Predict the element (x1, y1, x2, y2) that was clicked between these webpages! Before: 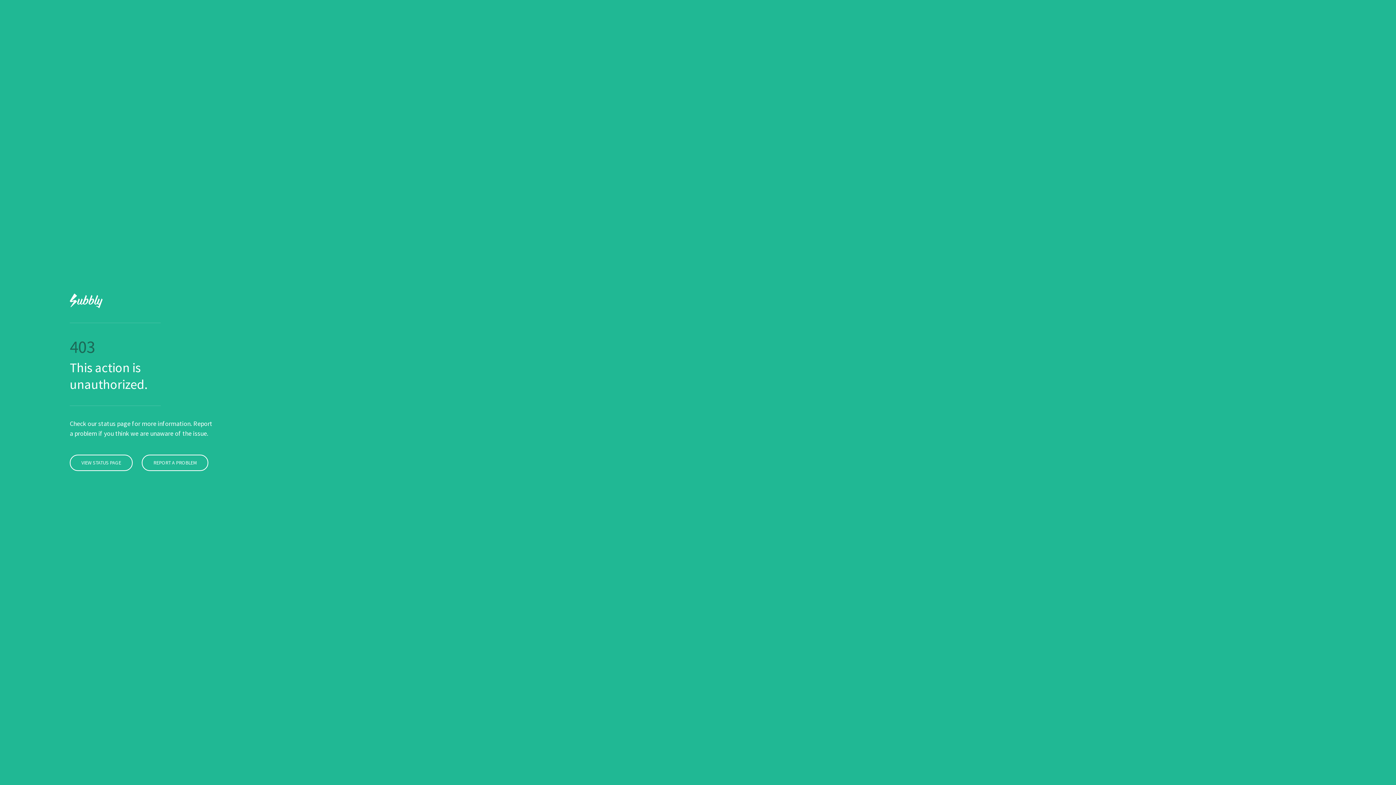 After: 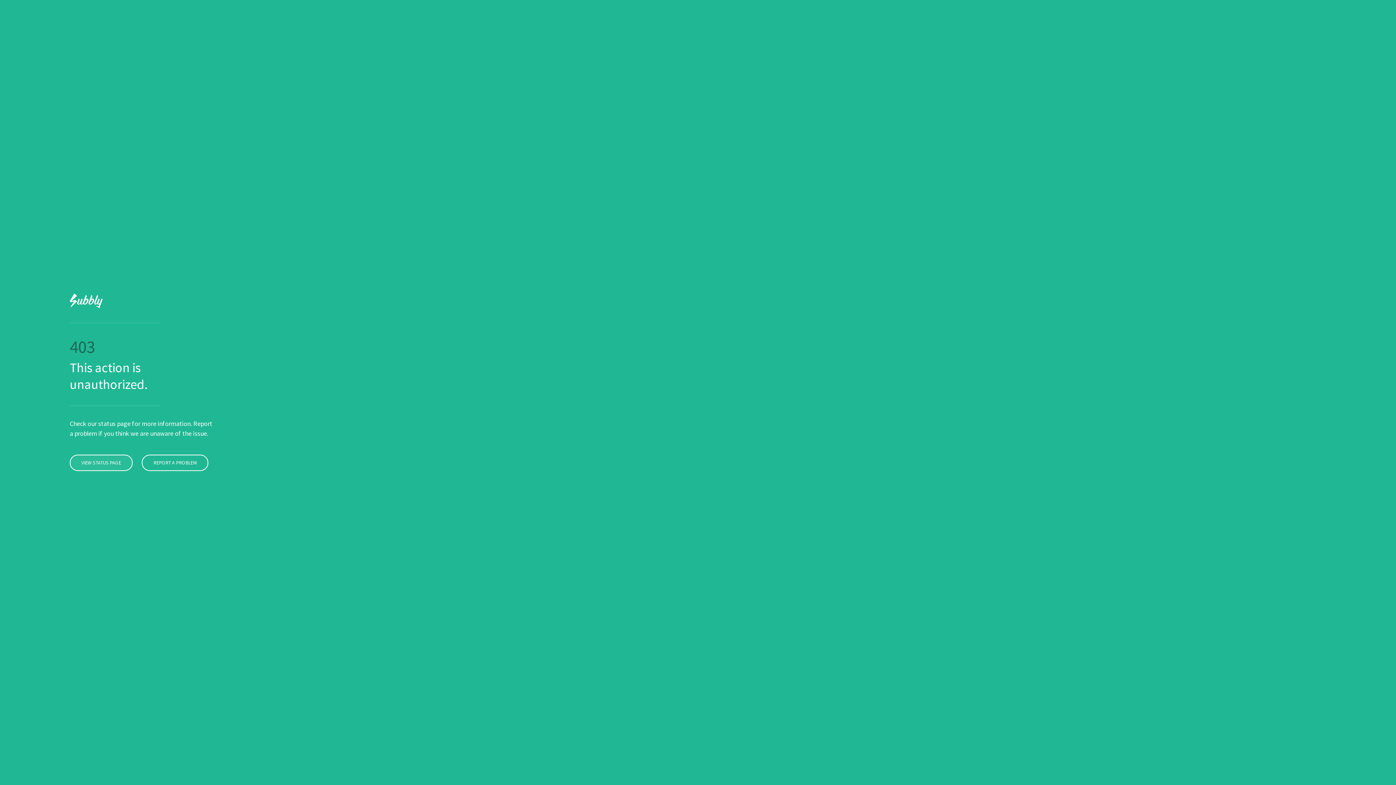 Action: label: VIEW STATUS PAGE bbox: (69, 454, 132, 471)